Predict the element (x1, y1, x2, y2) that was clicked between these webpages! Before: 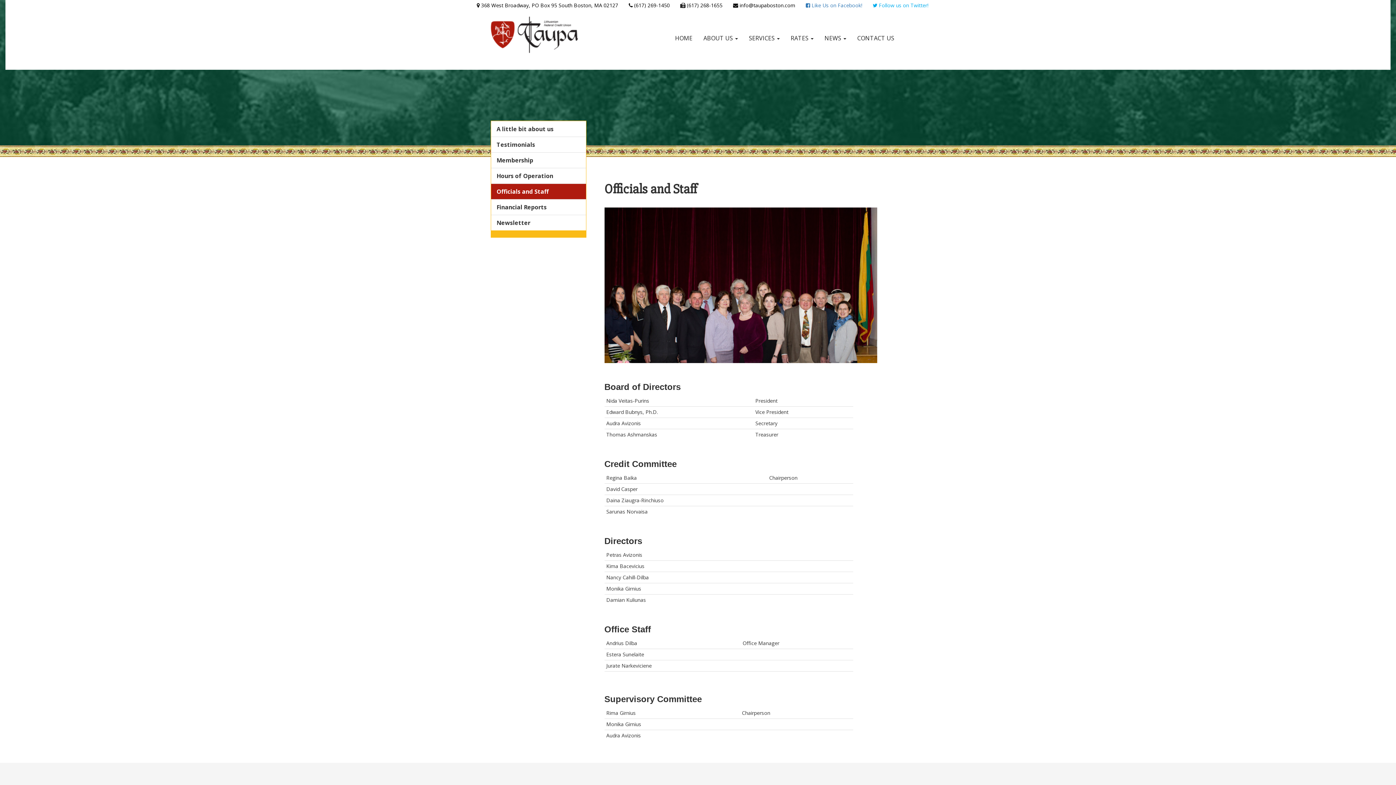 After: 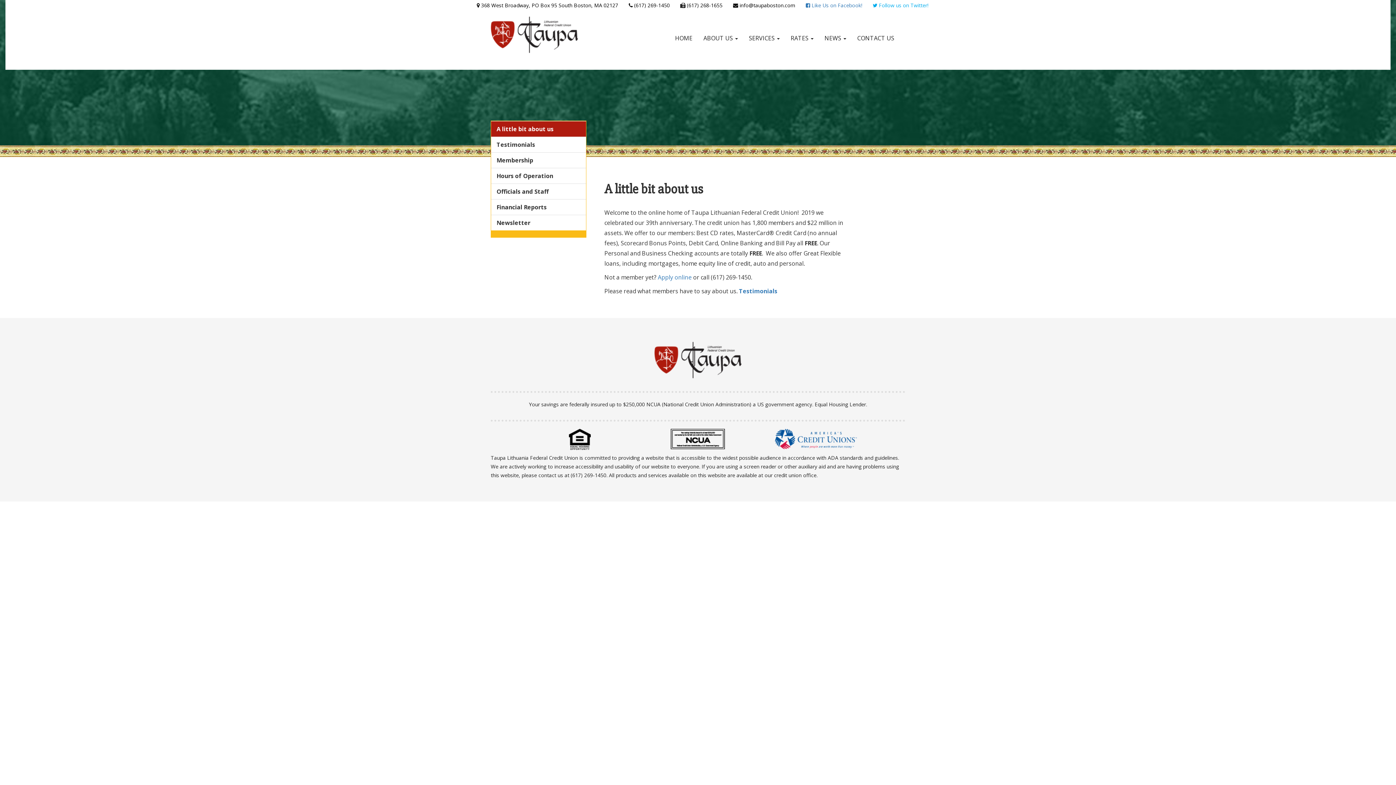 Action: label: A little bit about us bbox: (496, 125, 553, 133)